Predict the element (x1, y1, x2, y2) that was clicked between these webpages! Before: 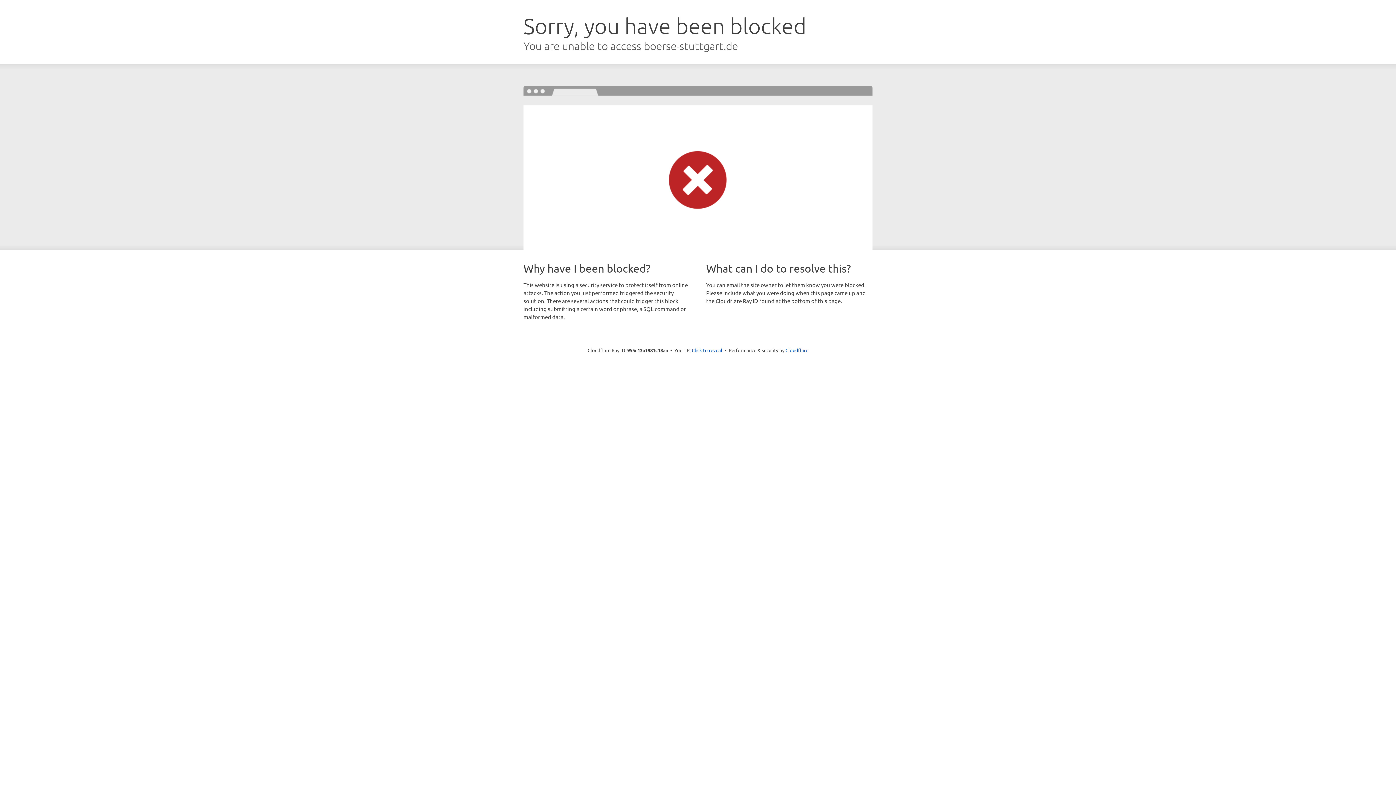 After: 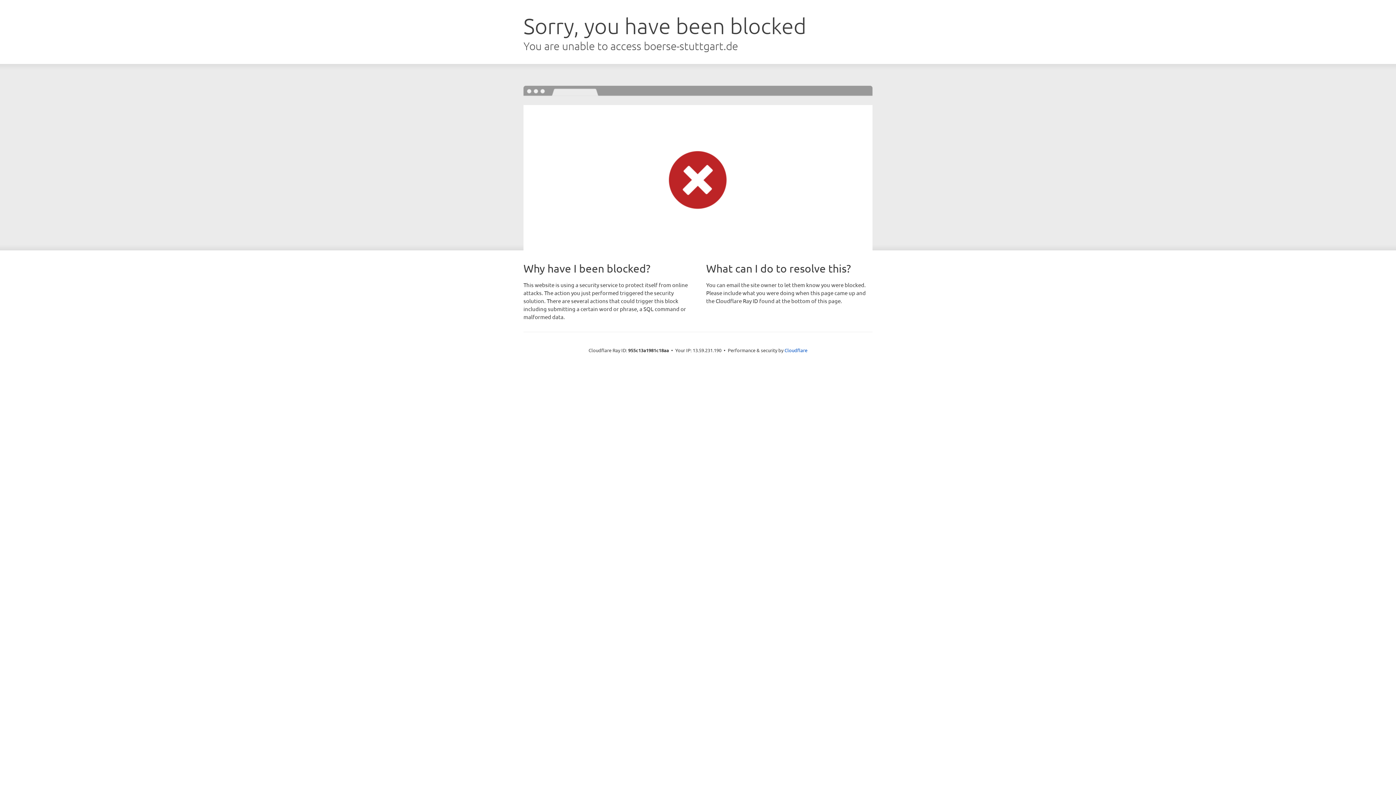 Action: bbox: (692, 346, 722, 353) label: Click to reveal